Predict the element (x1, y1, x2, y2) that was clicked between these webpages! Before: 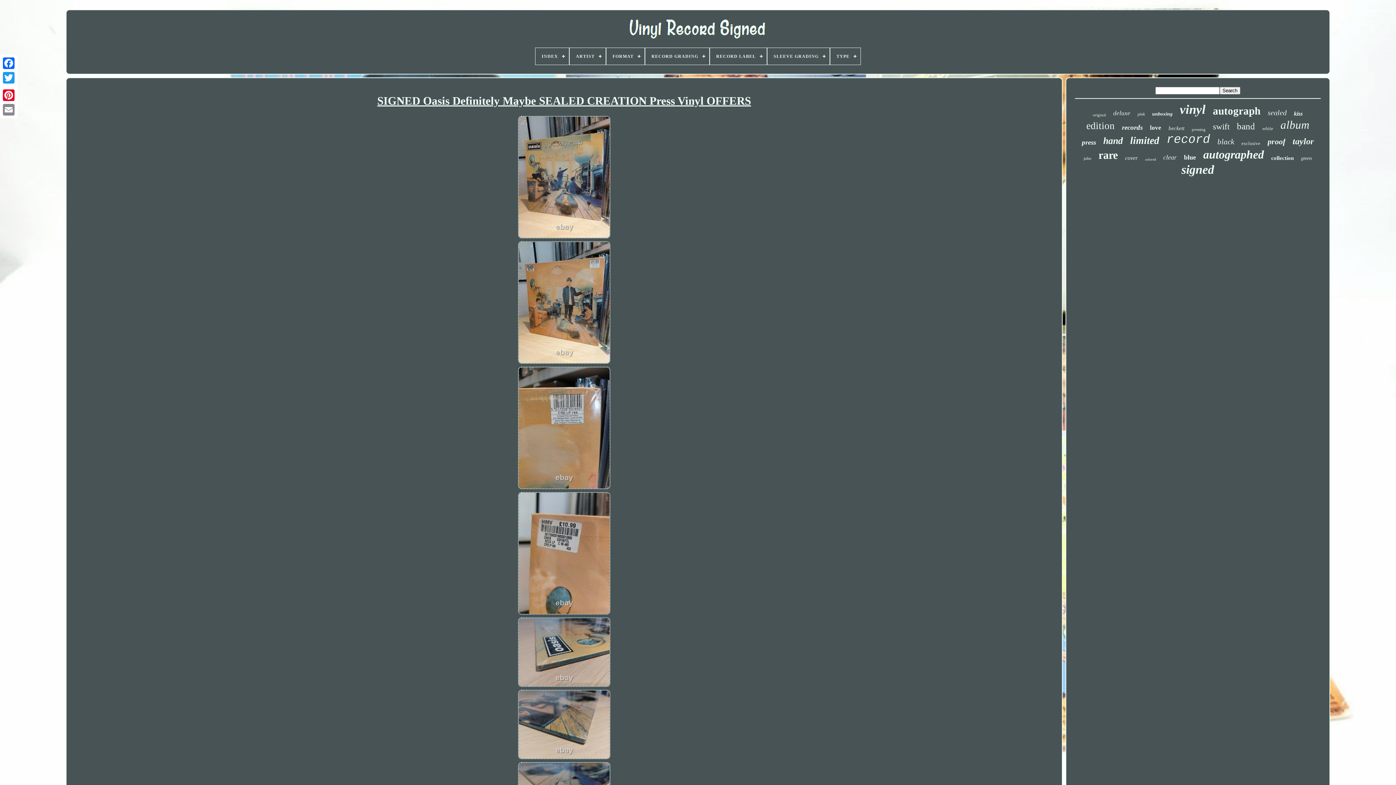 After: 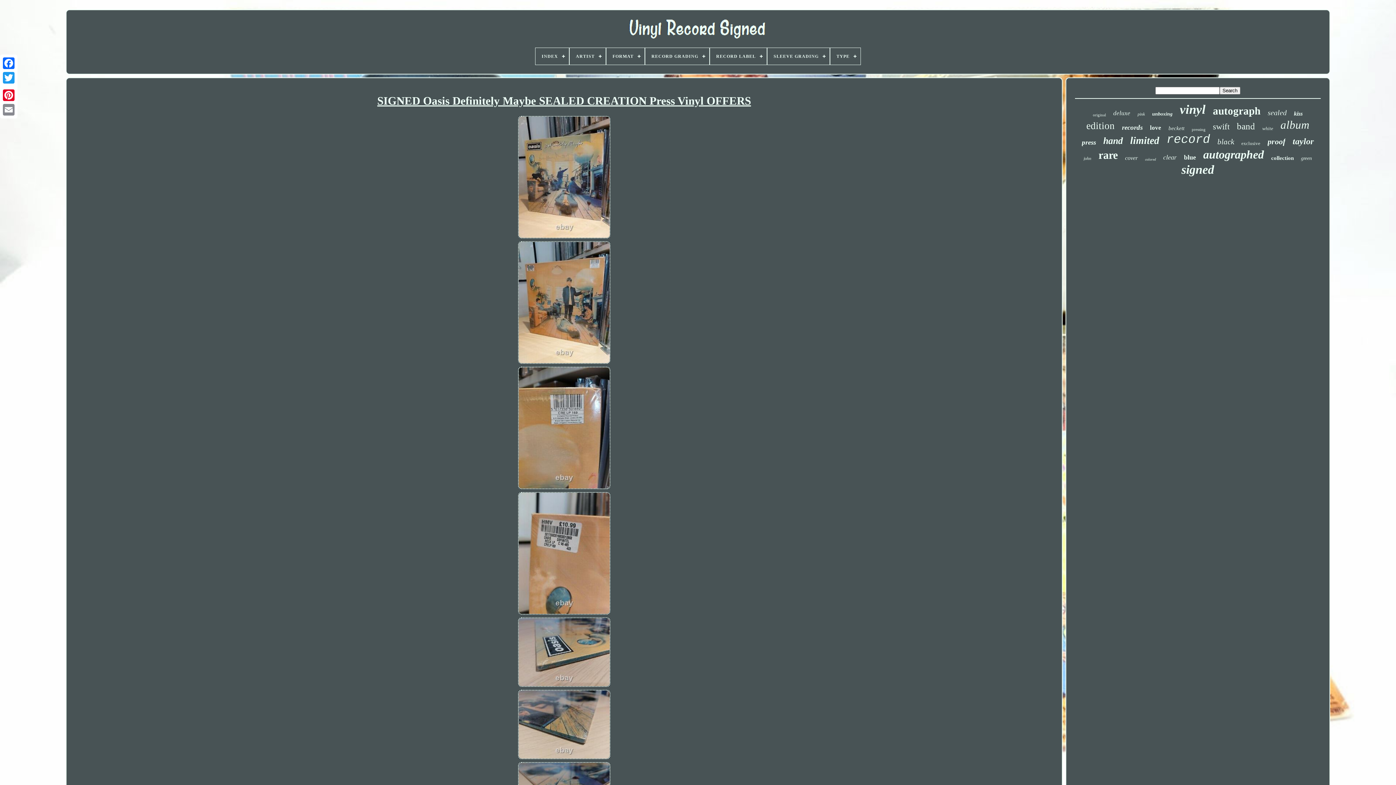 Action: bbox: (517, 755, 611, 761)